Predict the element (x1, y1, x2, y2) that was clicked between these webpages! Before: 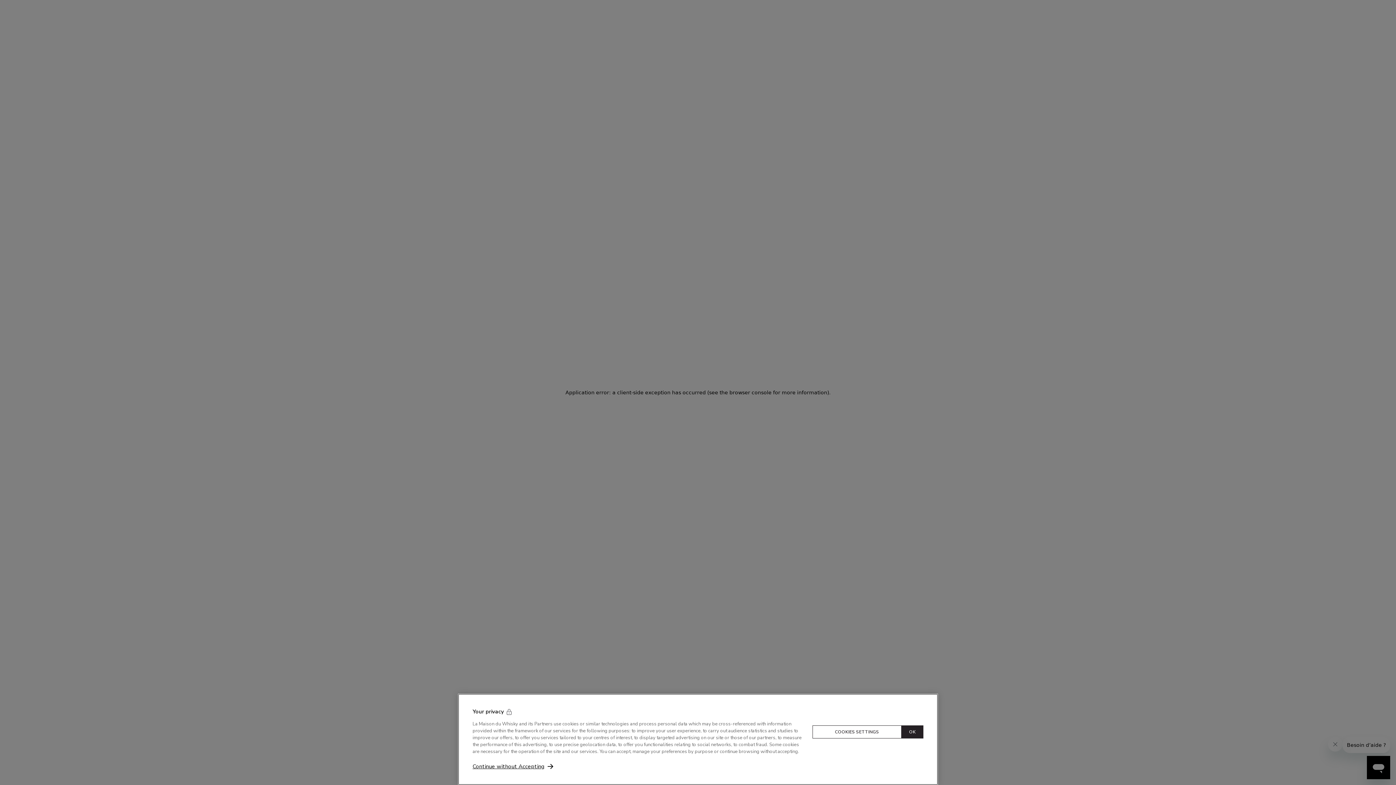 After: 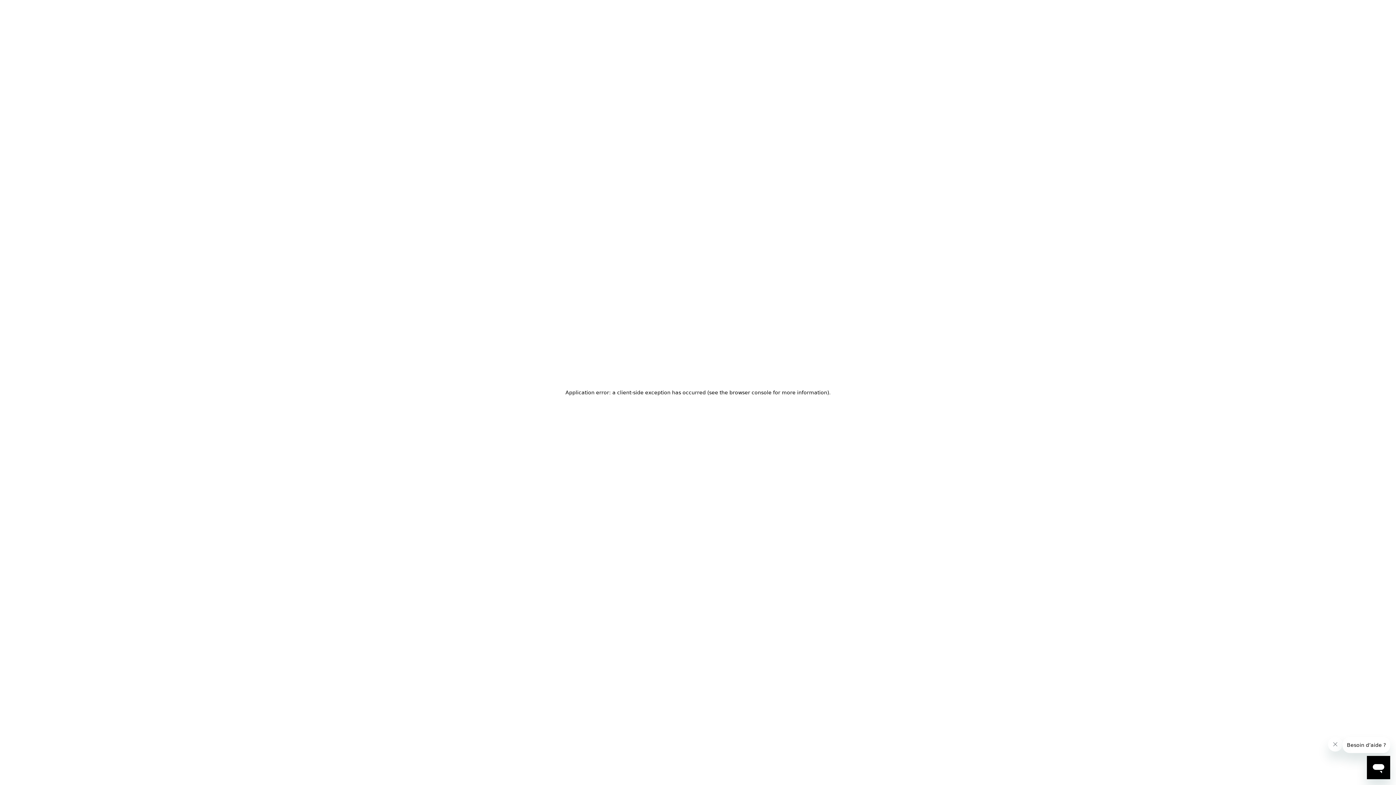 Action: label: Continue without Accepting bbox: (472, 762, 553, 770)